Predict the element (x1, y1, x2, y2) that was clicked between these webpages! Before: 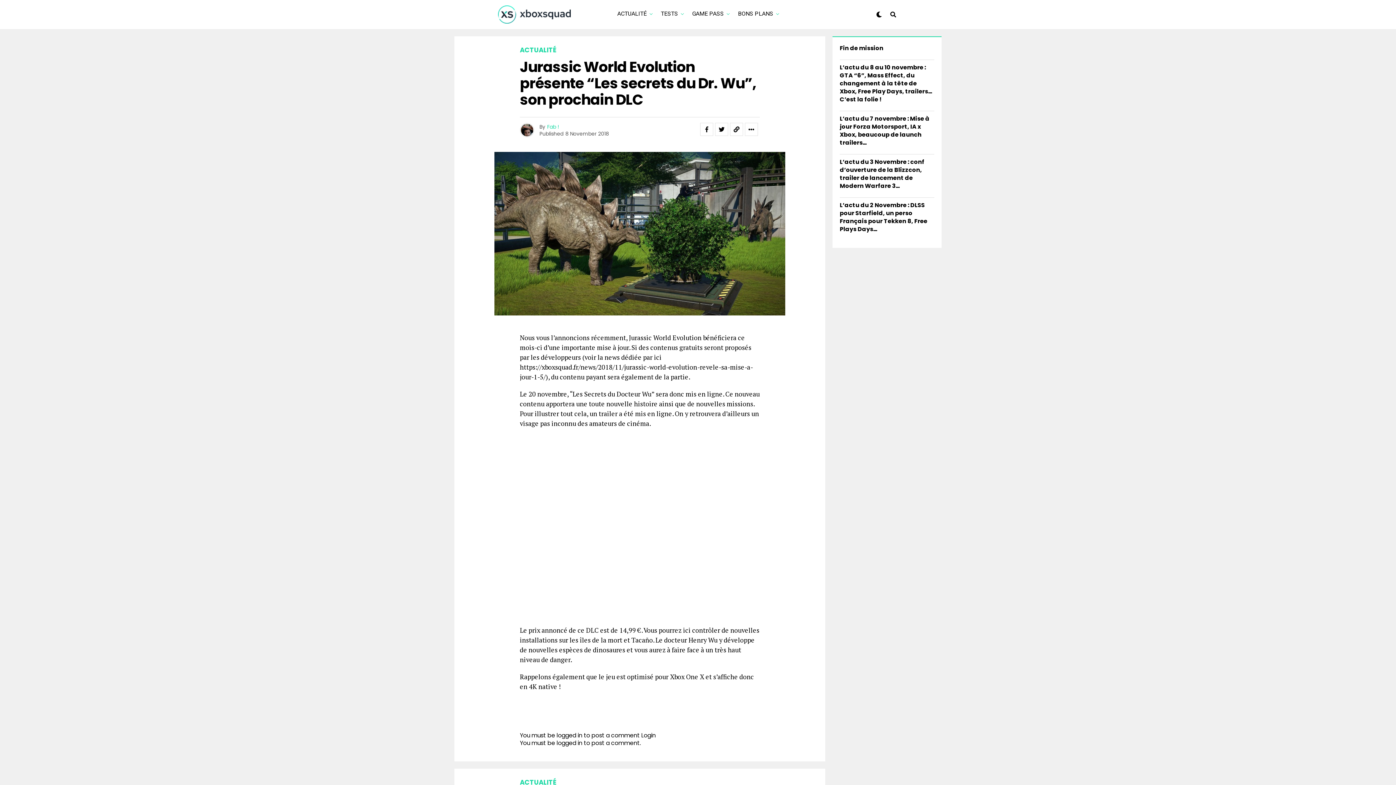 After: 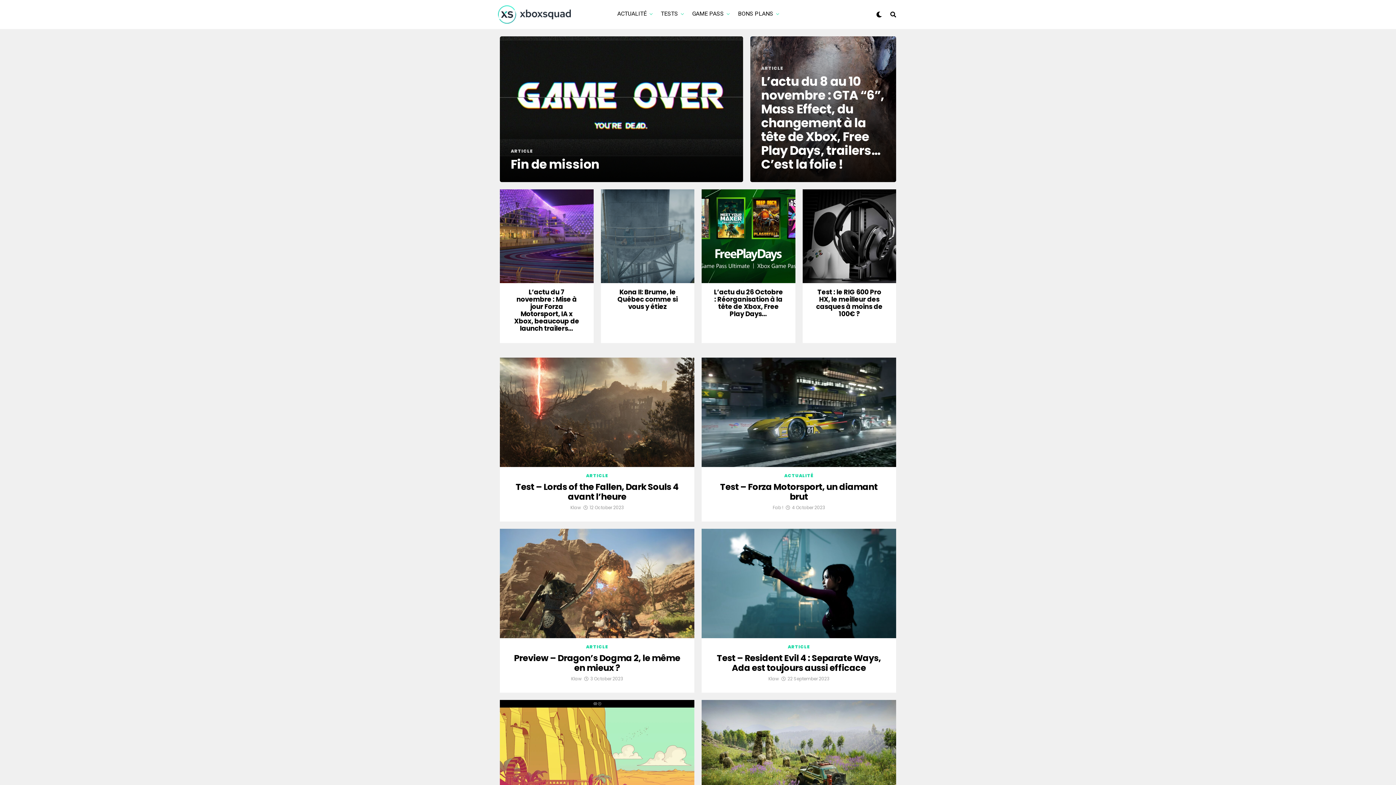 Action: label: ACTUALITÉ bbox: (613, 0, 650, 27)